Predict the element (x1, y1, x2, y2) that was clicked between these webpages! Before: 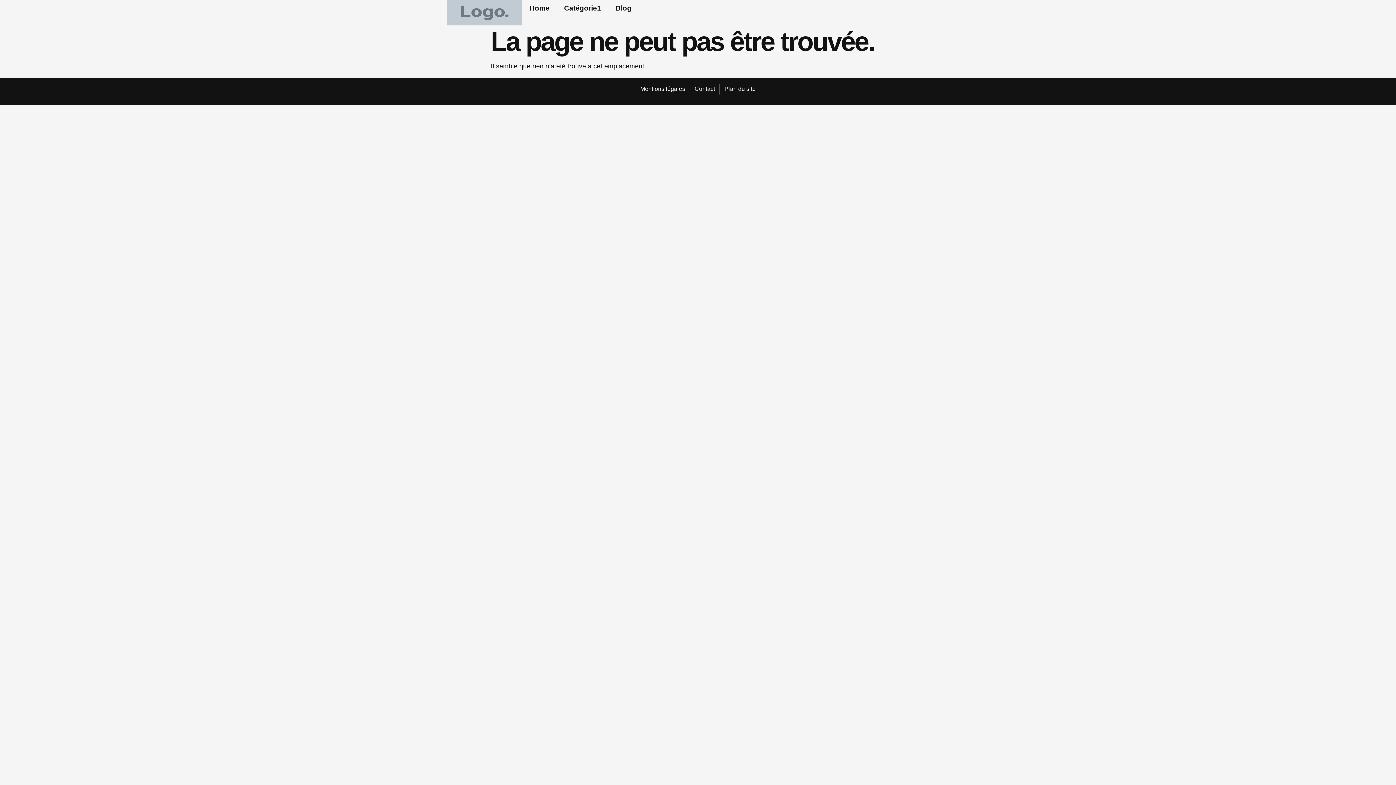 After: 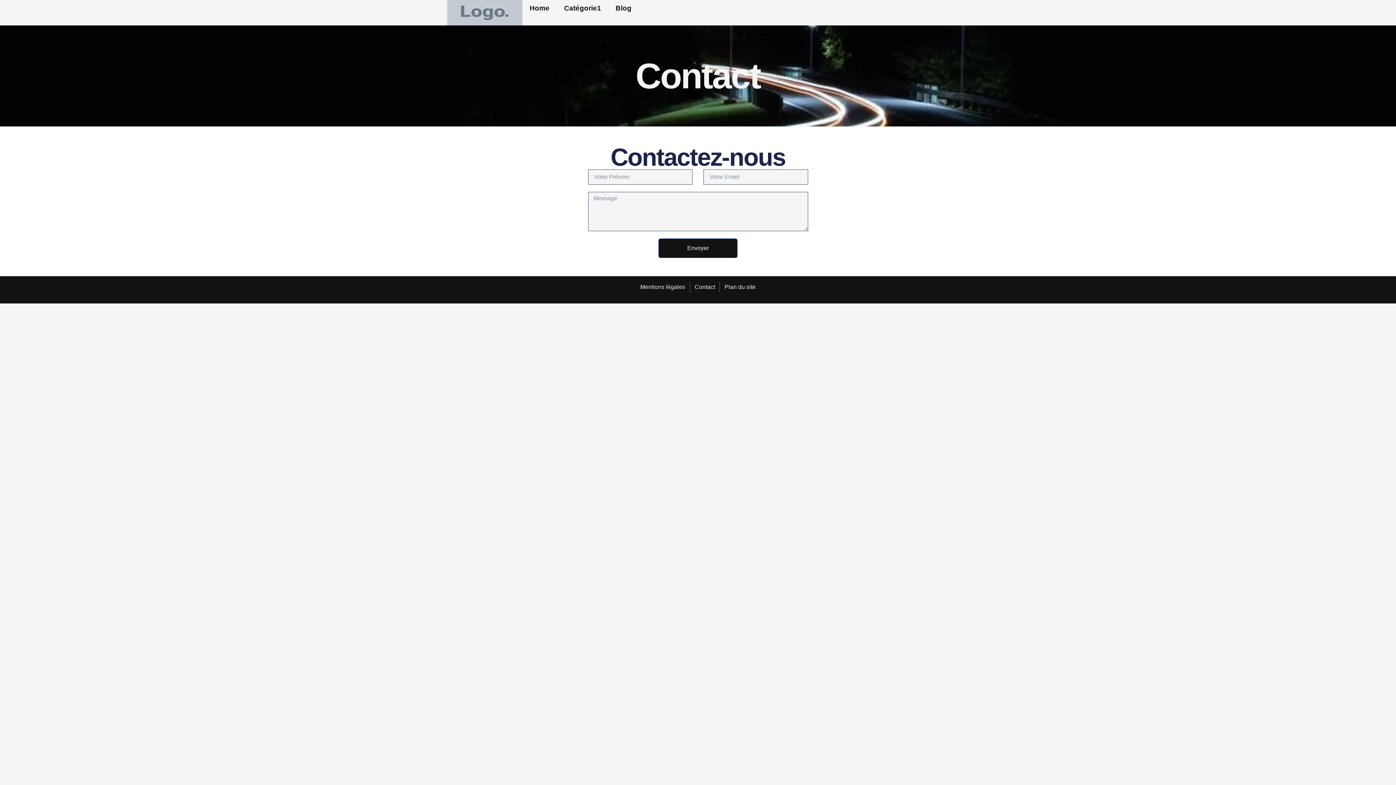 Action: label: Contact bbox: (694, 84, 715, 93)